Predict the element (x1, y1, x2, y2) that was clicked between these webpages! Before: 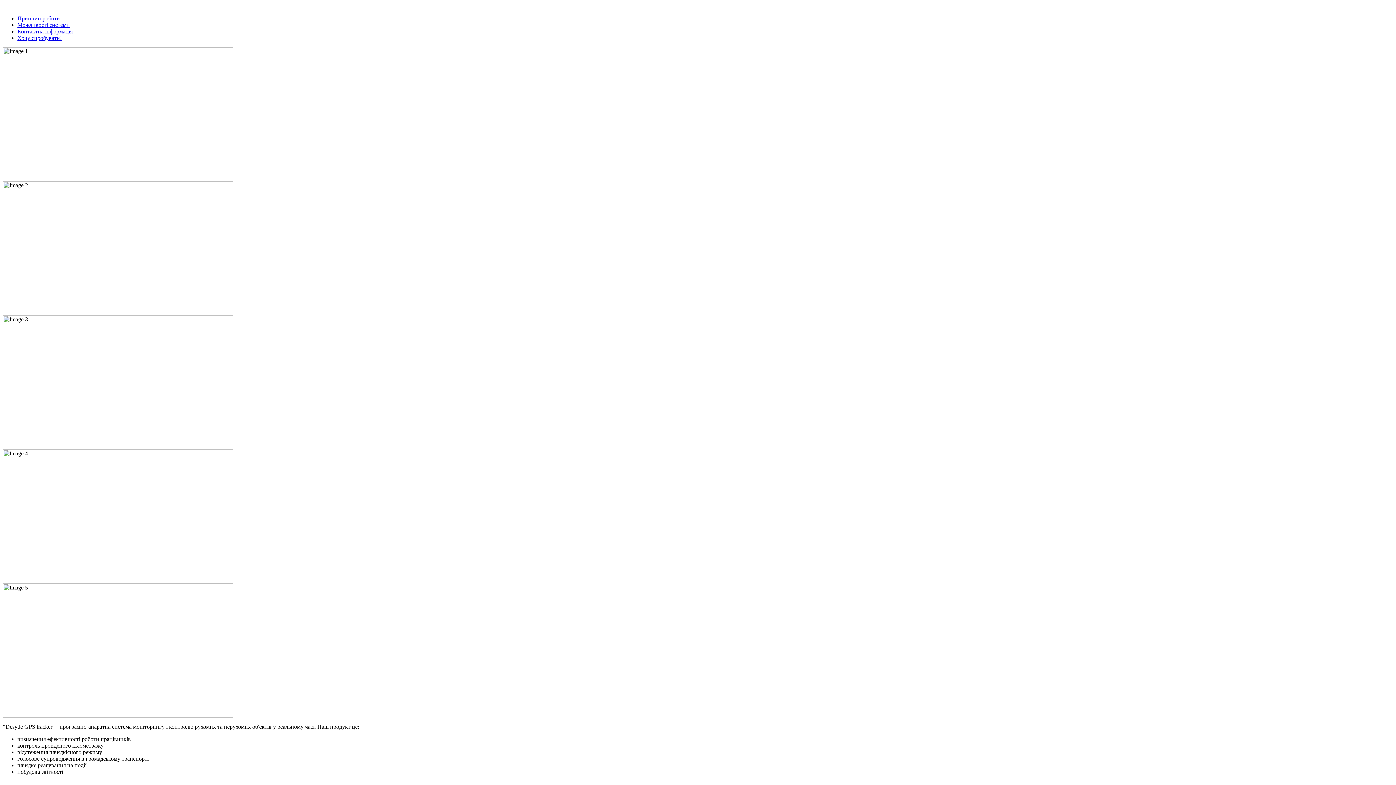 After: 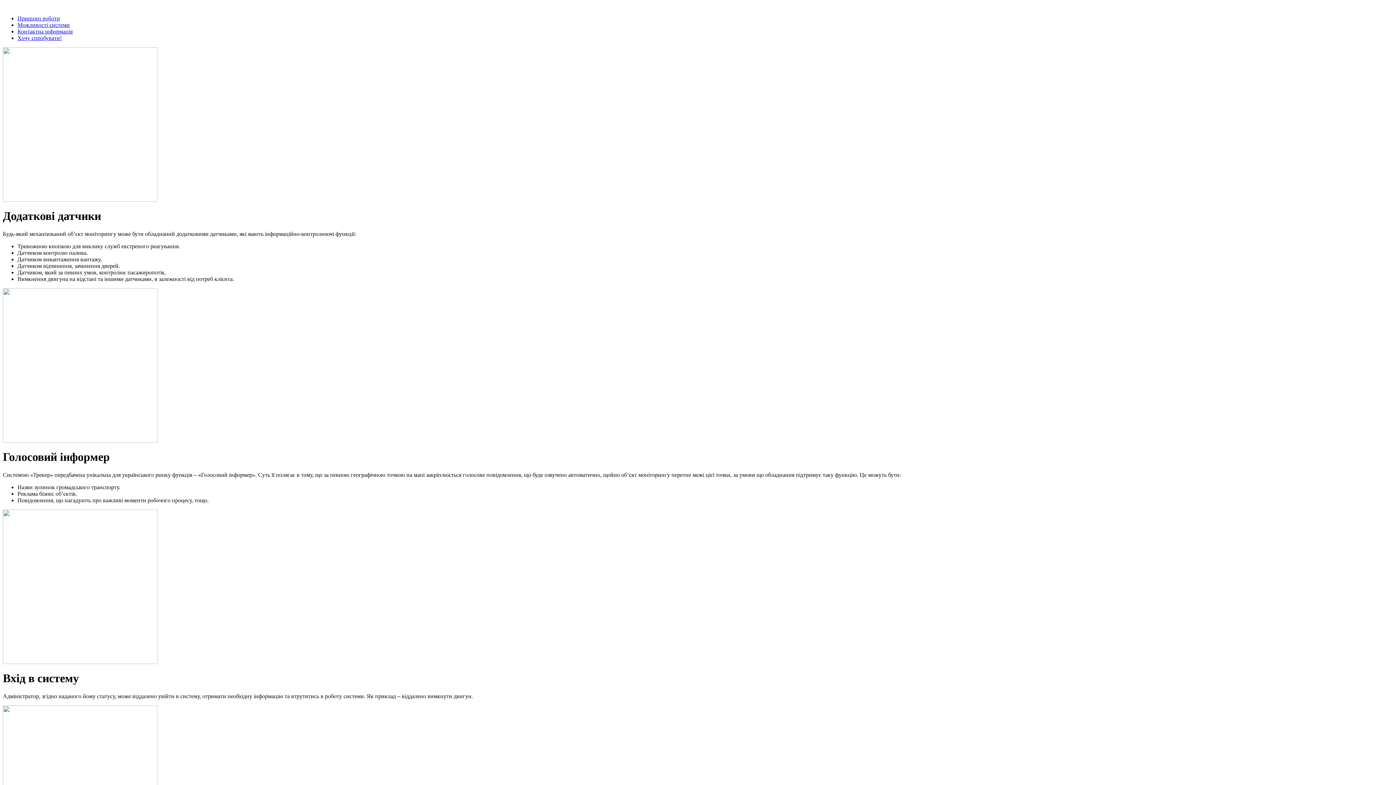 Action: bbox: (17, 21, 69, 28) label: Можливості системи